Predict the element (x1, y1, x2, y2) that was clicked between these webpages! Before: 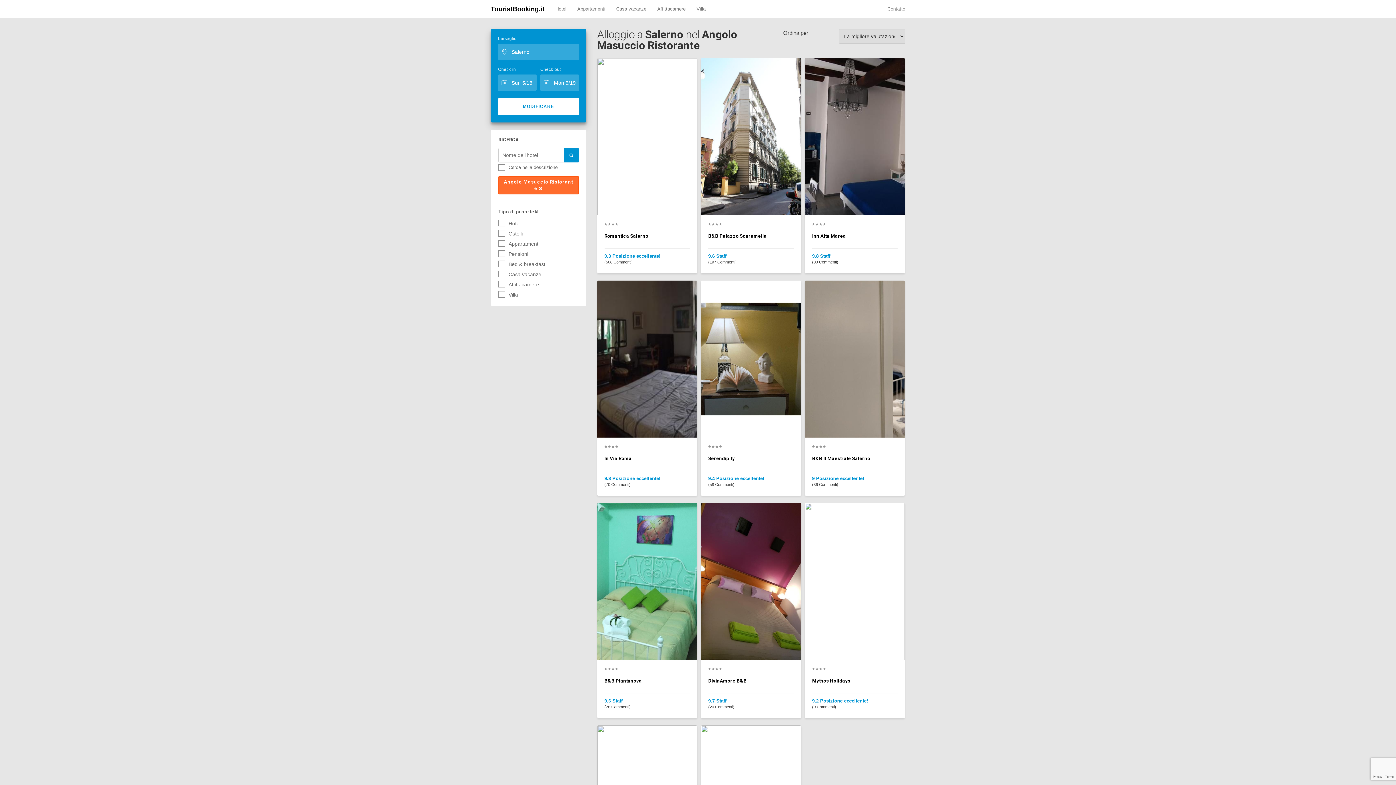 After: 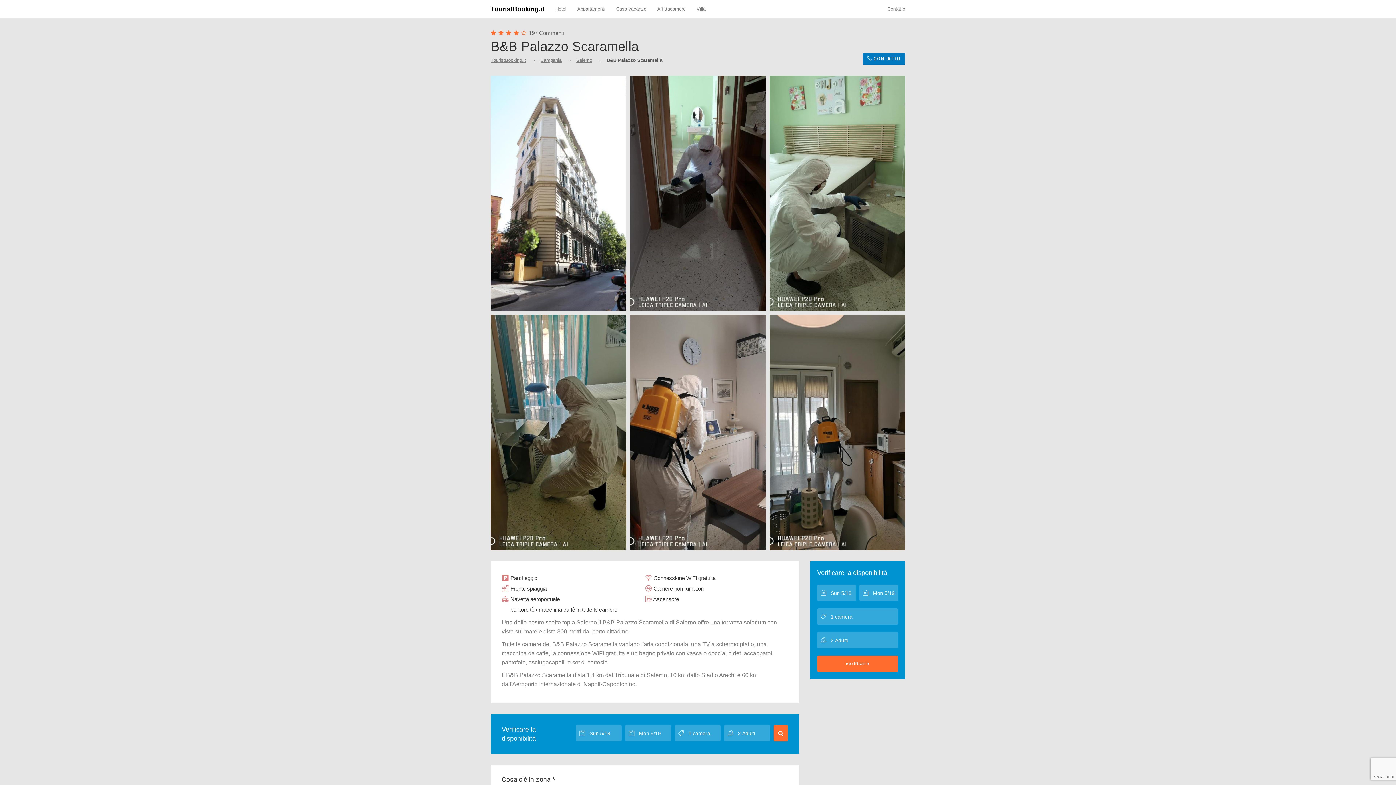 Action: bbox: (701, 58, 801, 273)